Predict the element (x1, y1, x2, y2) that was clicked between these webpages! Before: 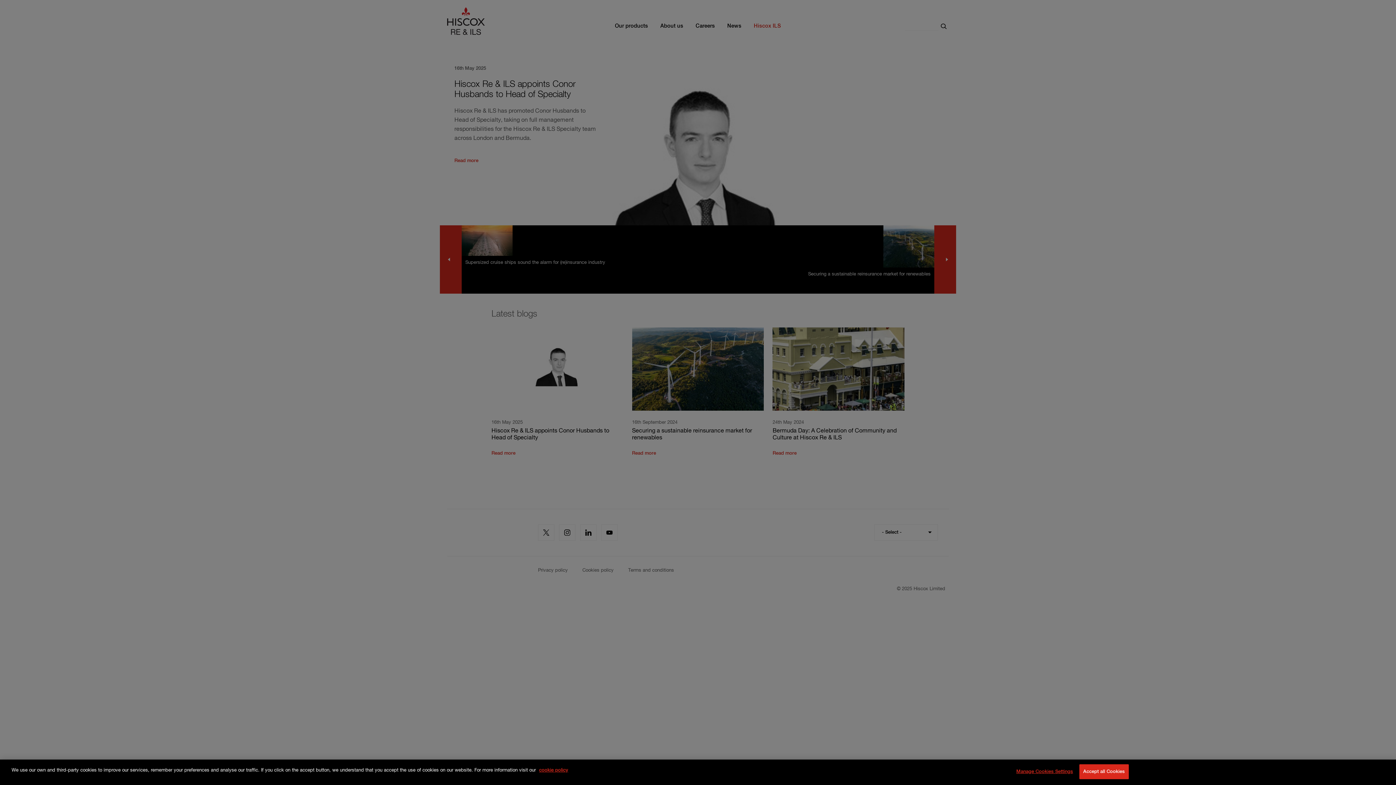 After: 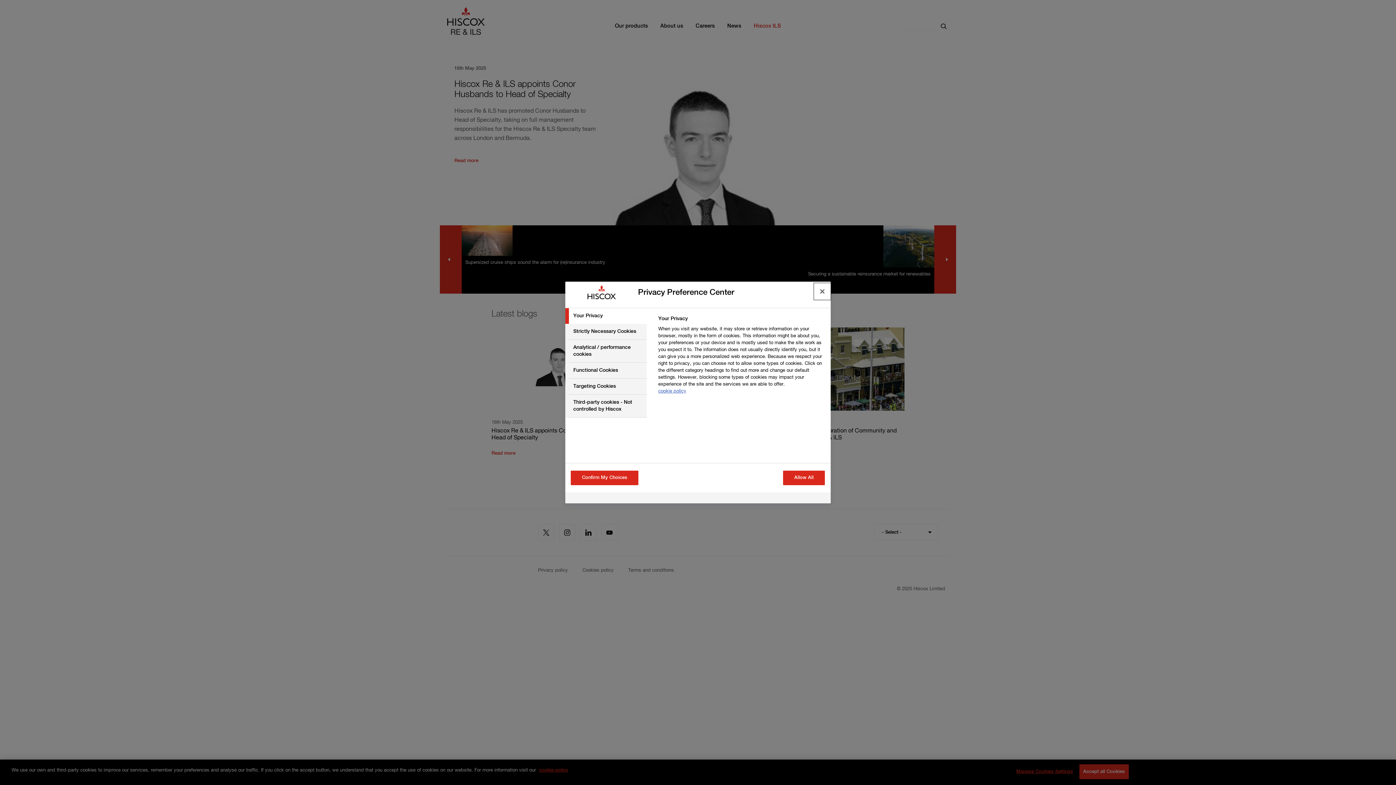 Action: label: Manage Cookies Settings bbox: (1016, 774, 1073, 788)